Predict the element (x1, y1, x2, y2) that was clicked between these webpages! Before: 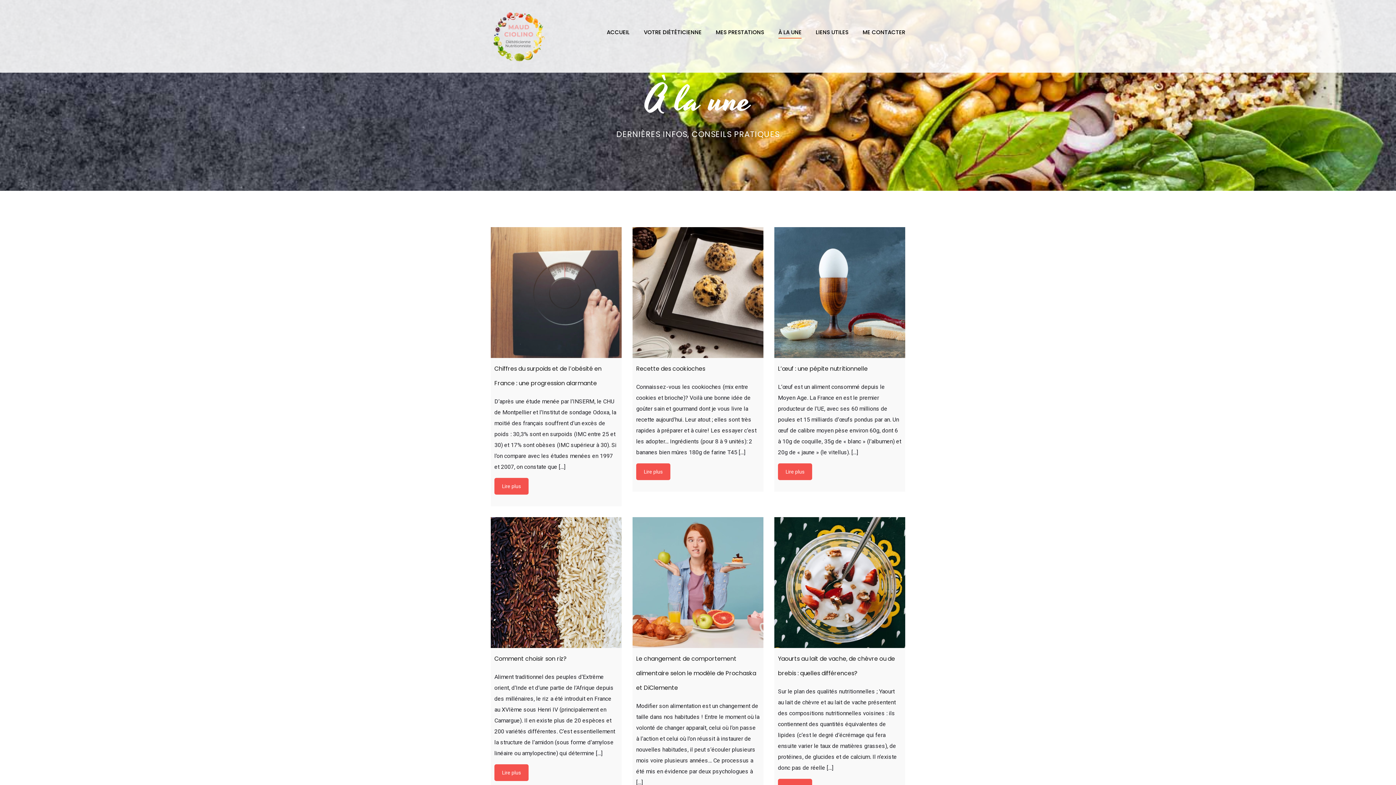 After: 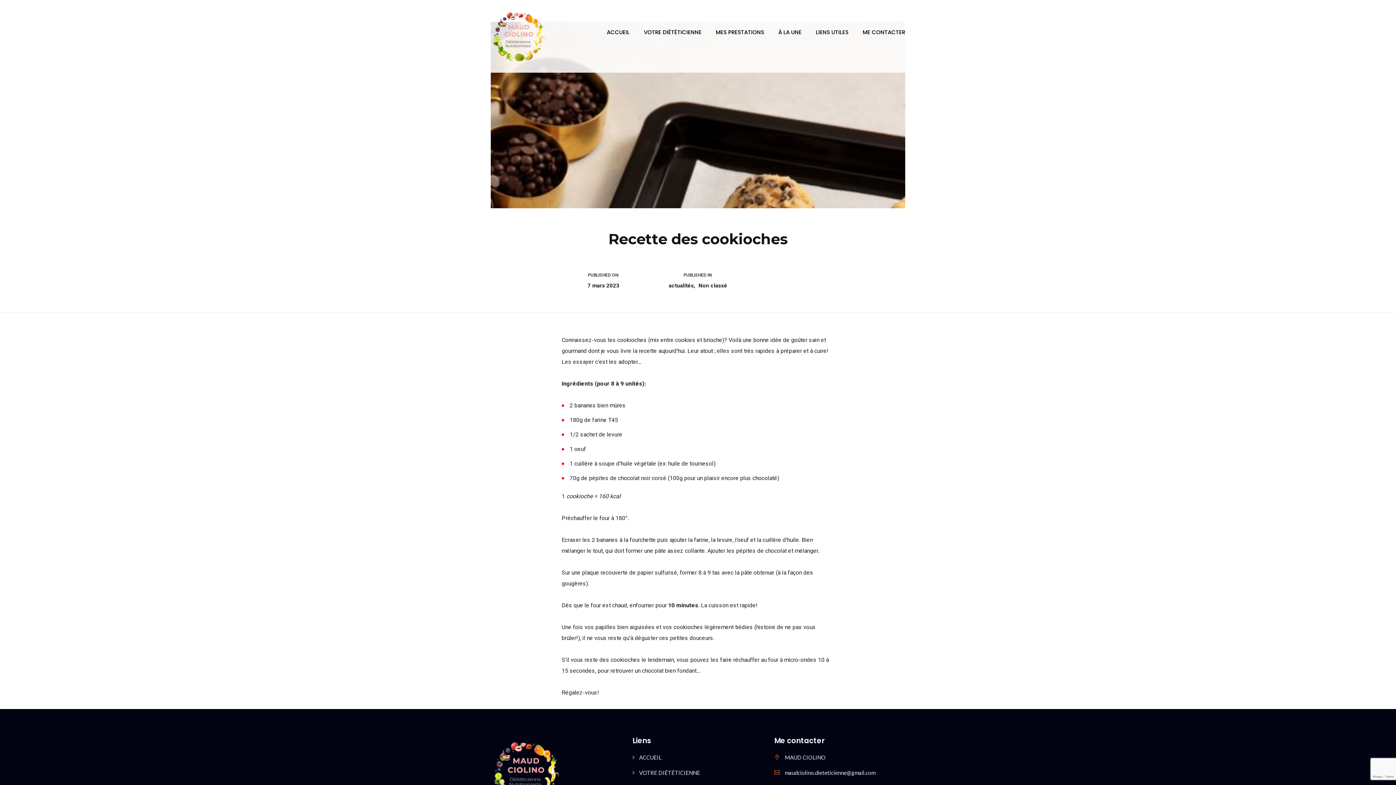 Action: bbox: (632, 227, 763, 358)